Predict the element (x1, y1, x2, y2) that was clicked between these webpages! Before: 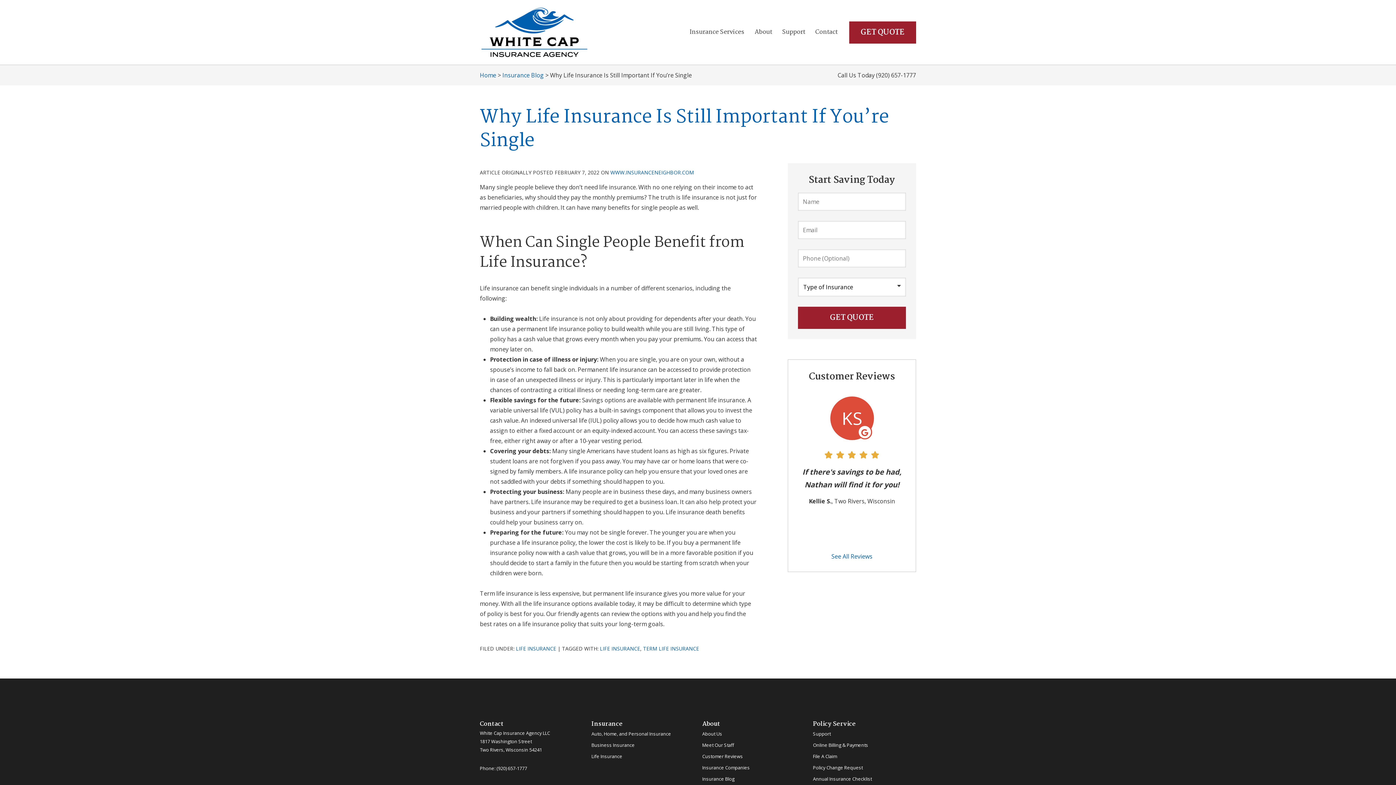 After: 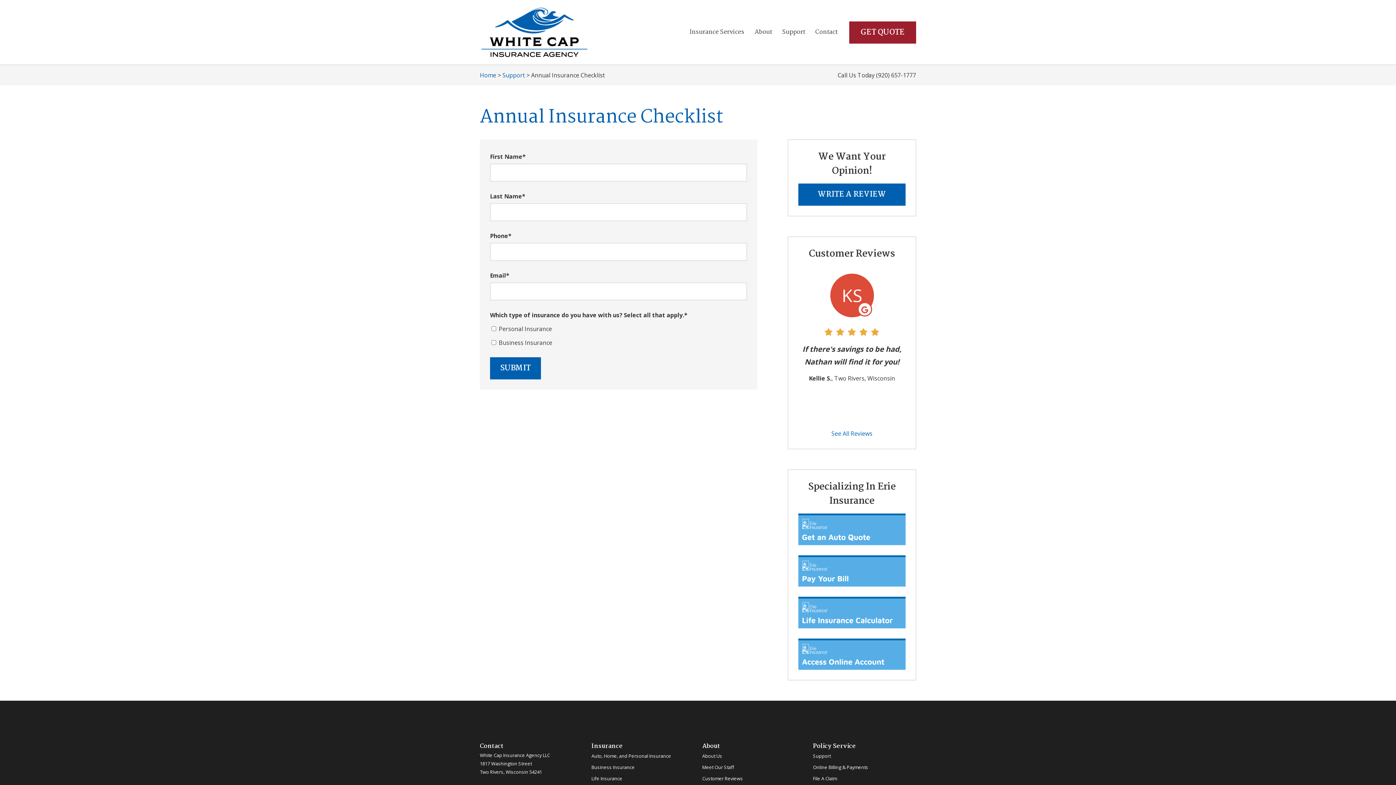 Action: bbox: (813, 772, 872, 784) label: Annual Insurance Checklist